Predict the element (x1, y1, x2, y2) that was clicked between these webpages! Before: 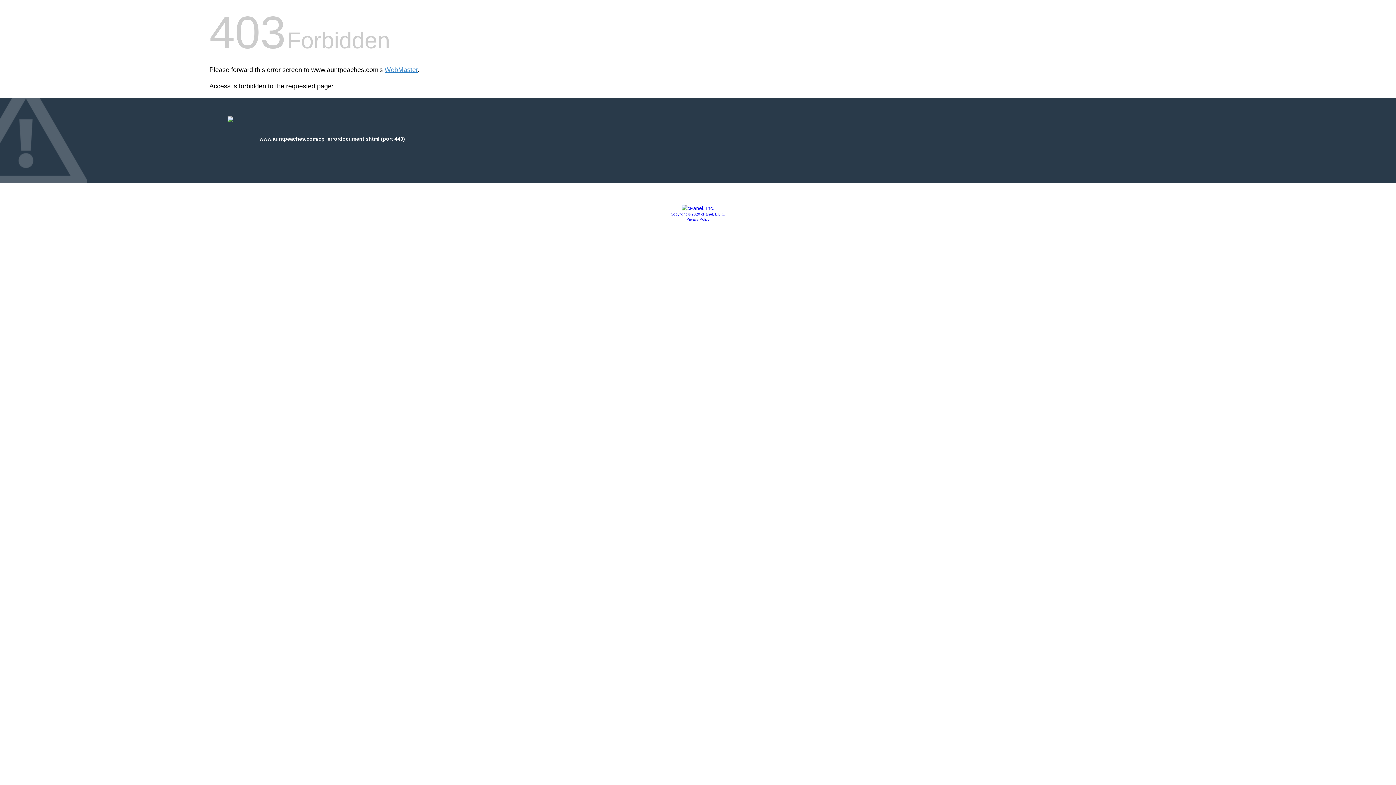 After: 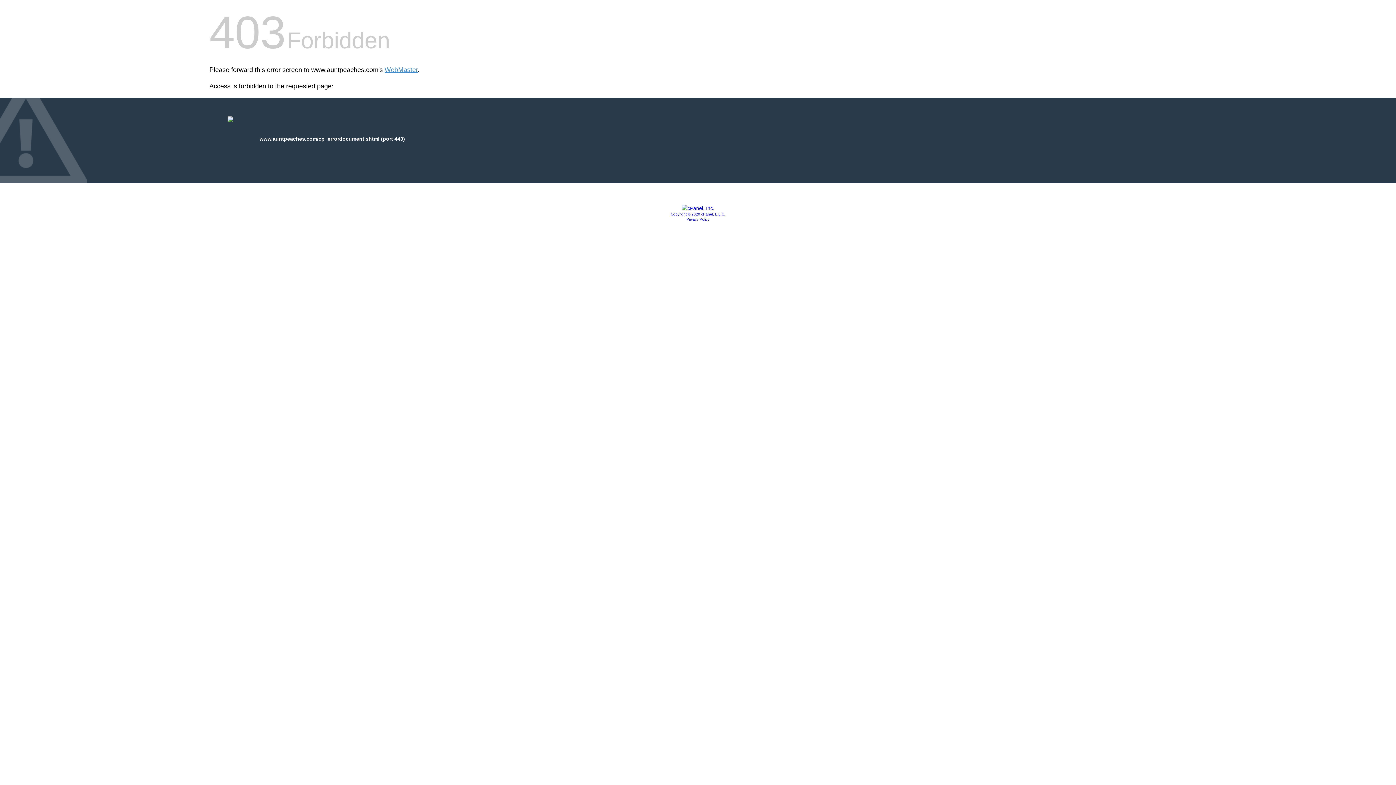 Action: bbox: (681, 205, 714, 211)